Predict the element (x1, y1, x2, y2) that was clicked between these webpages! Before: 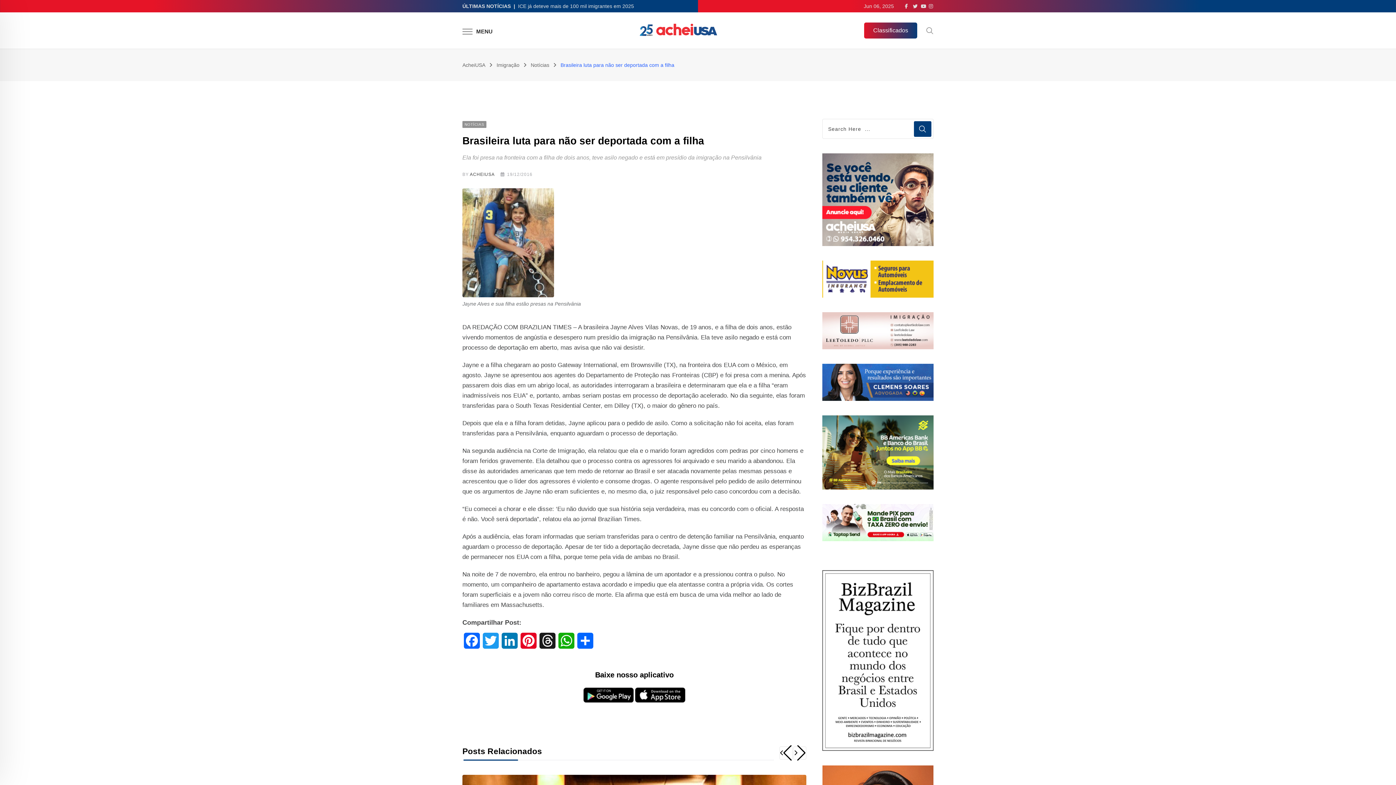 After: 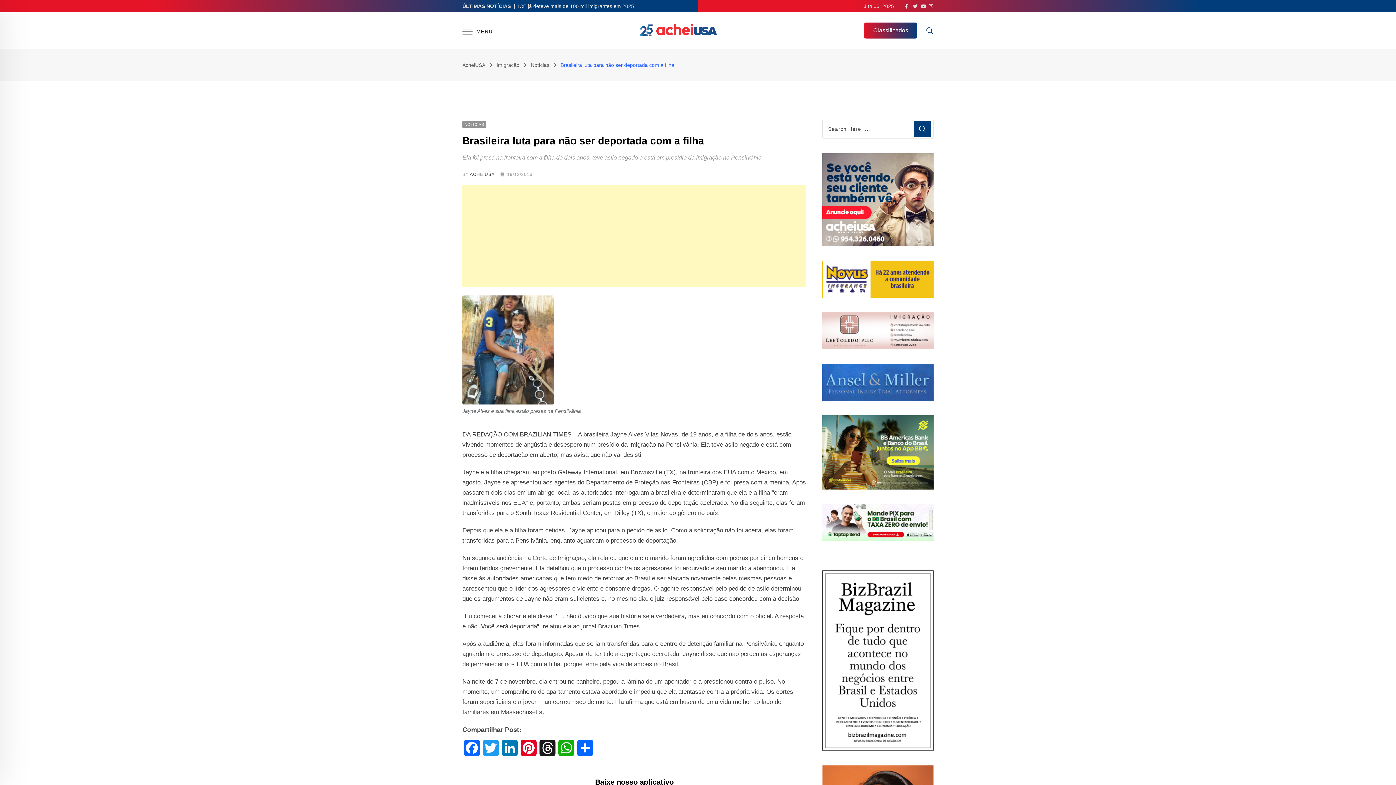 Action: bbox: (926, 26, 933, 34)